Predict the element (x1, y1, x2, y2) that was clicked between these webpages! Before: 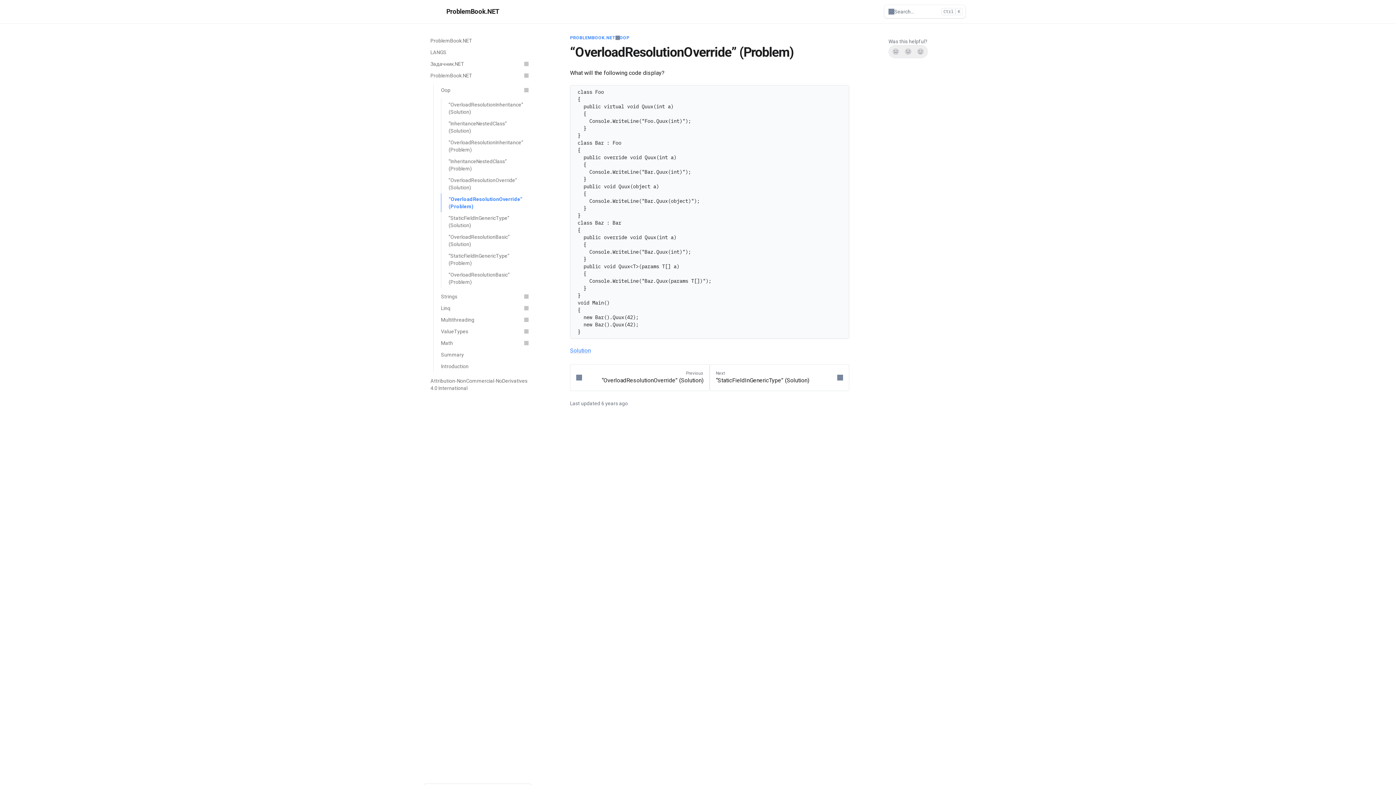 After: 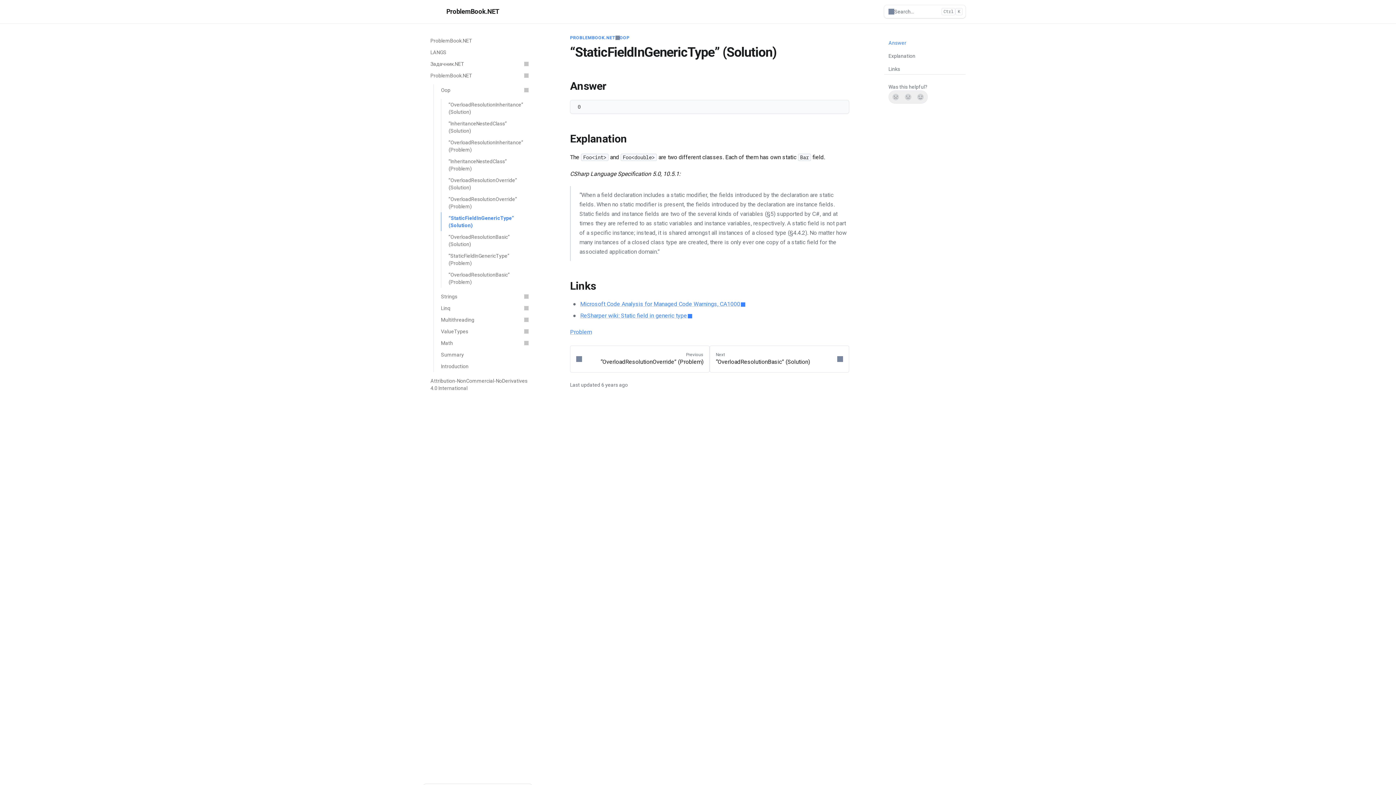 Action: bbox: (709, 364, 849, 391) label: Next
“StaticFieldInGenericType” (Solution)